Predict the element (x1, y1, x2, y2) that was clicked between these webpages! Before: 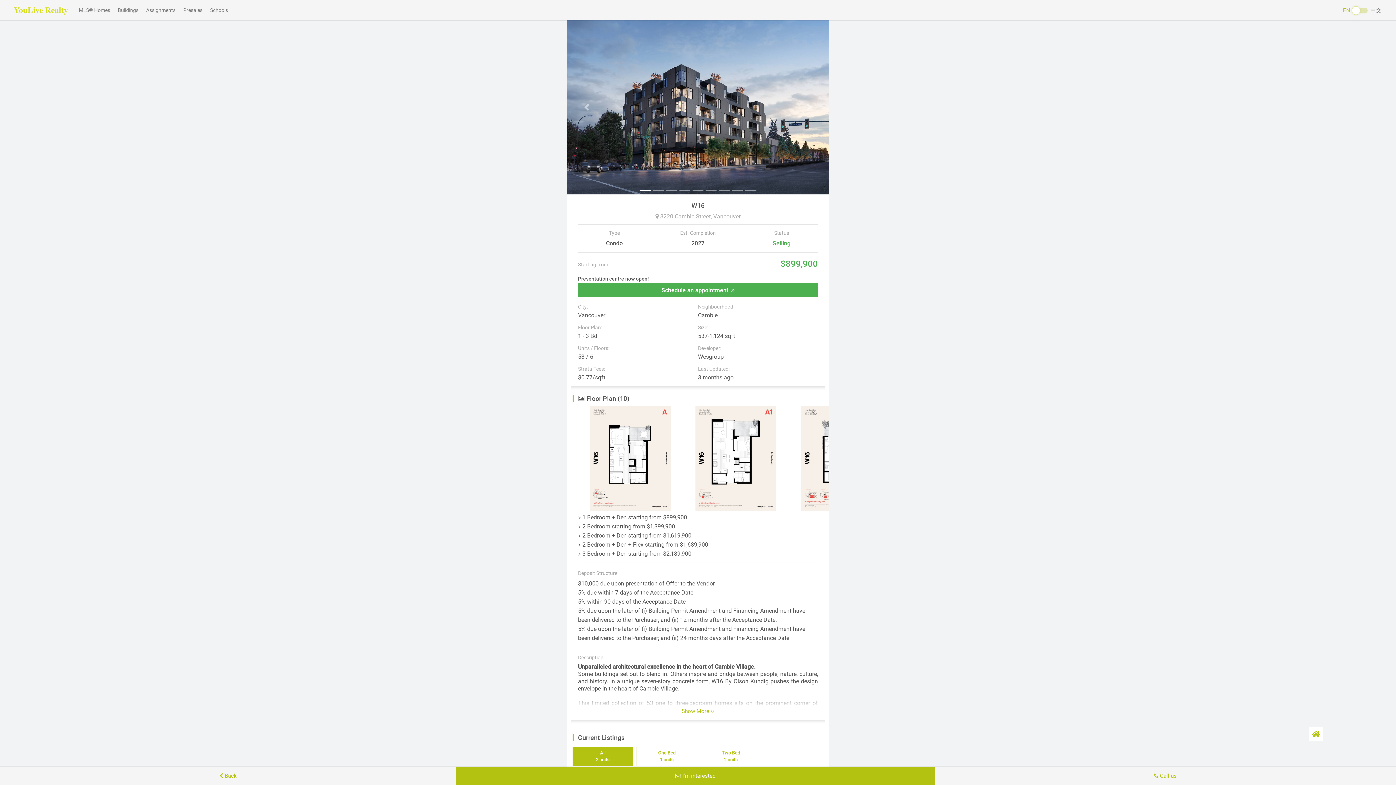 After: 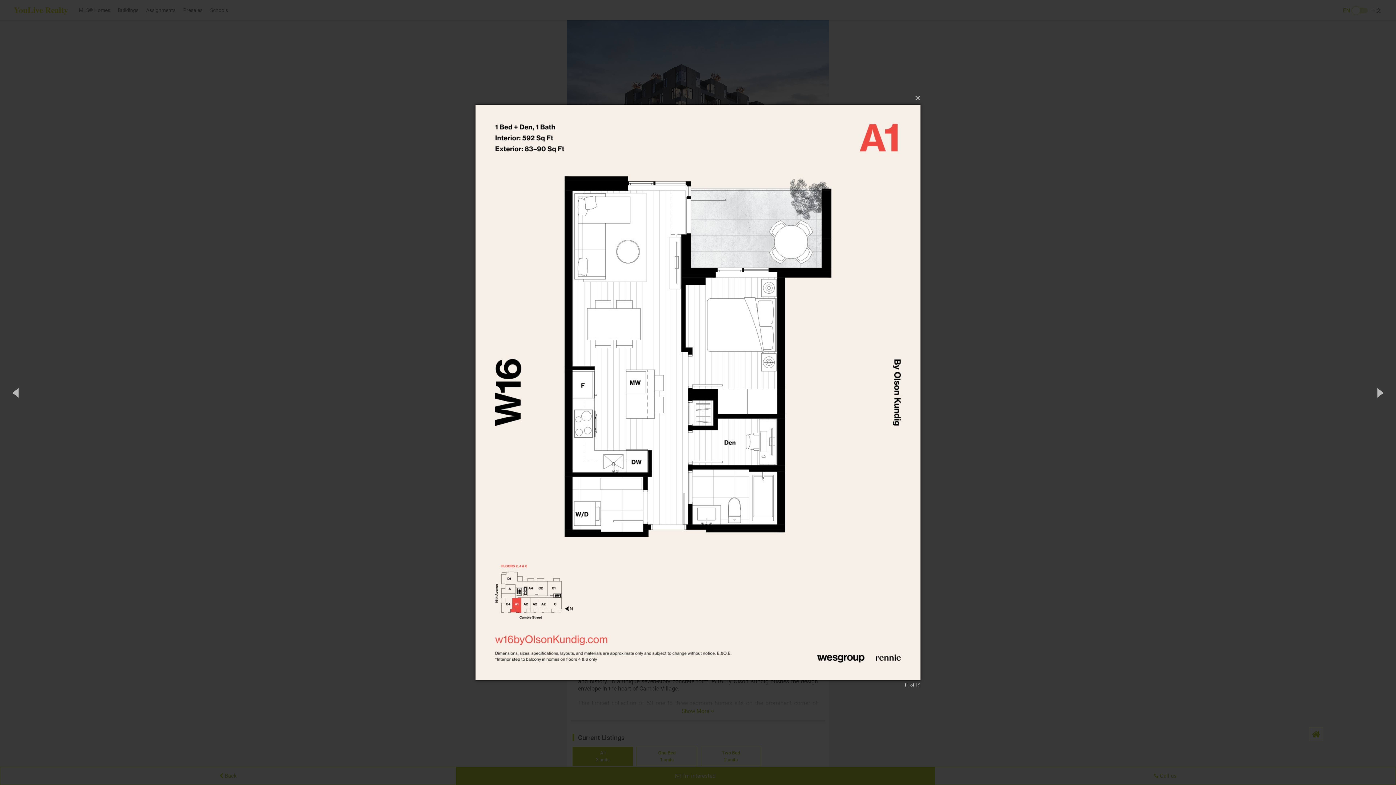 Action: bbox: (683, 455, 788, 460)